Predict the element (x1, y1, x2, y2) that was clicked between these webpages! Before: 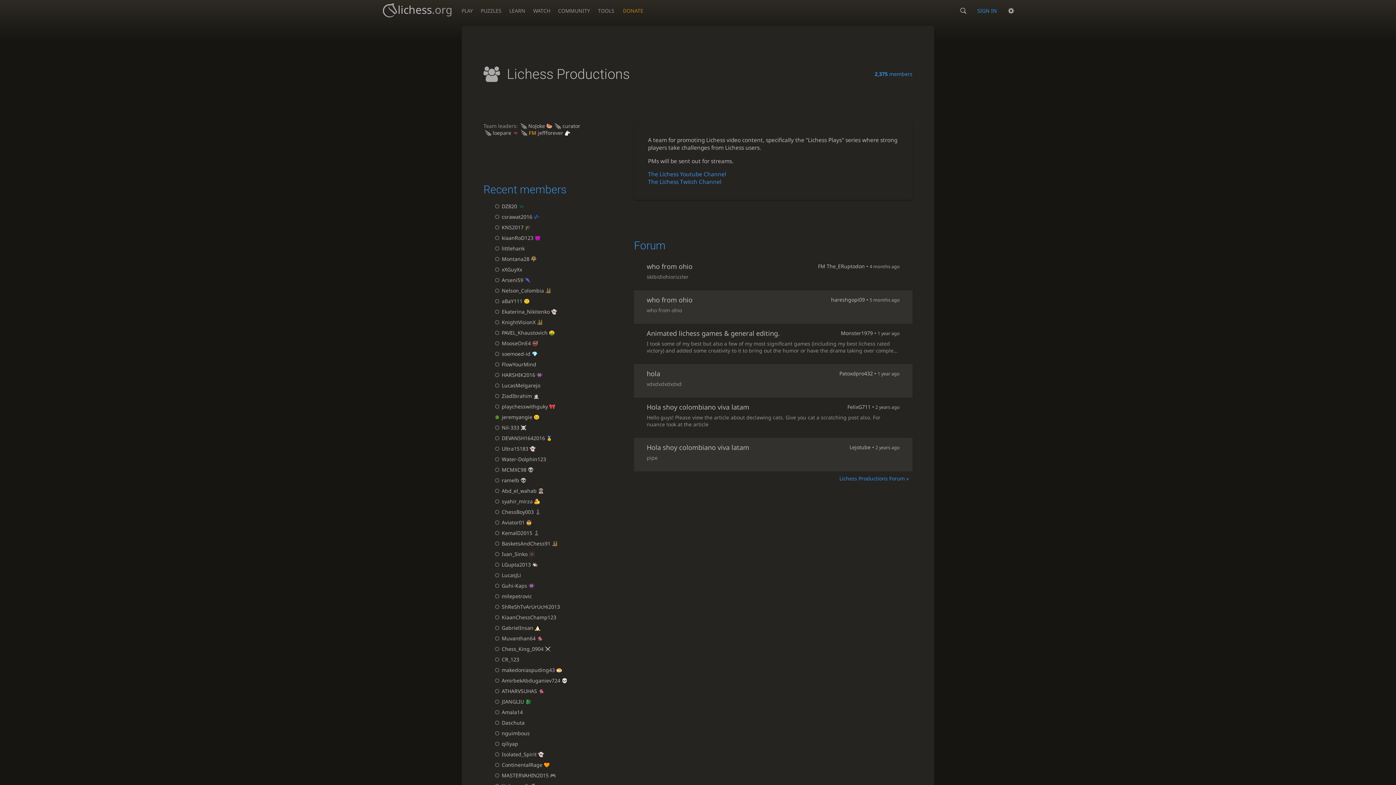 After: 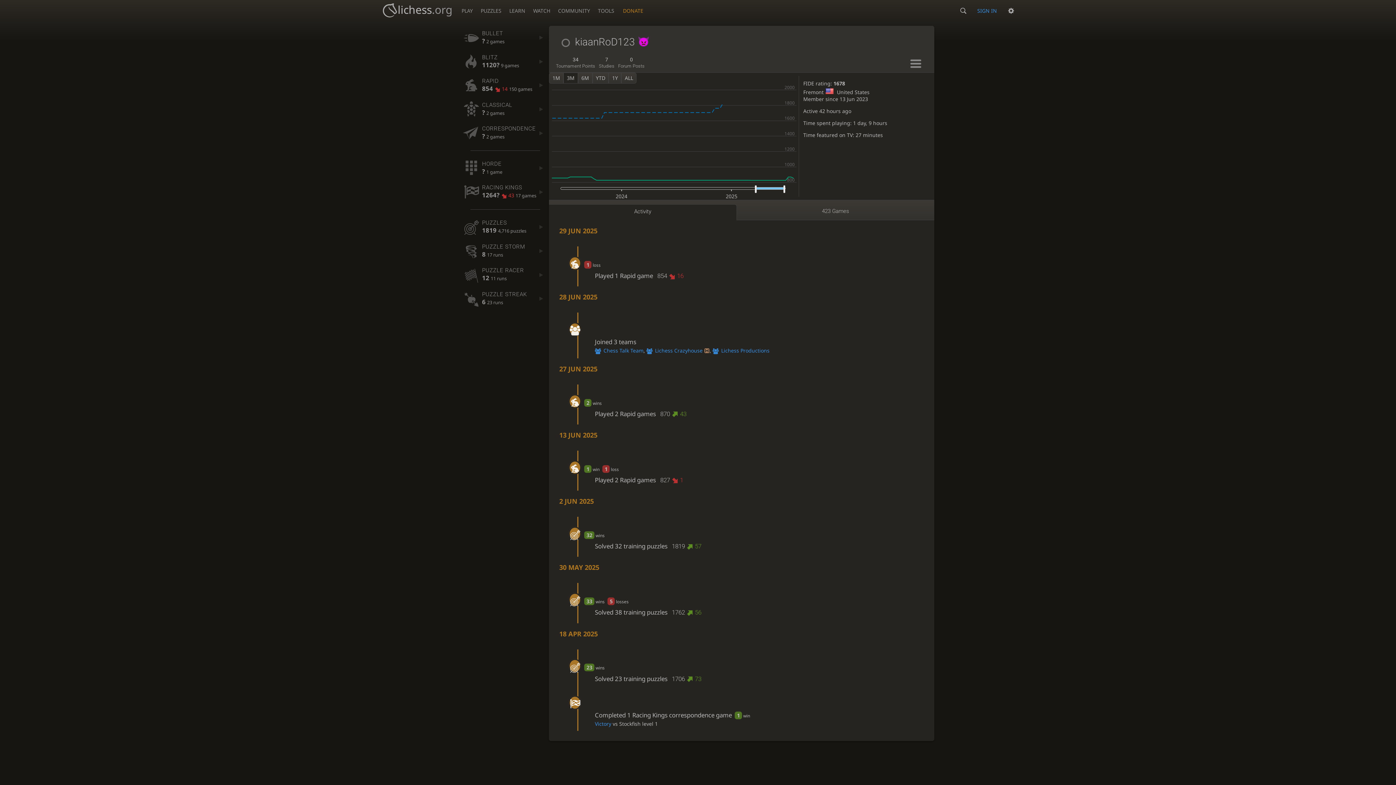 Action: label: kiaanRoD123 bbox: (492, 234, 540, 241)